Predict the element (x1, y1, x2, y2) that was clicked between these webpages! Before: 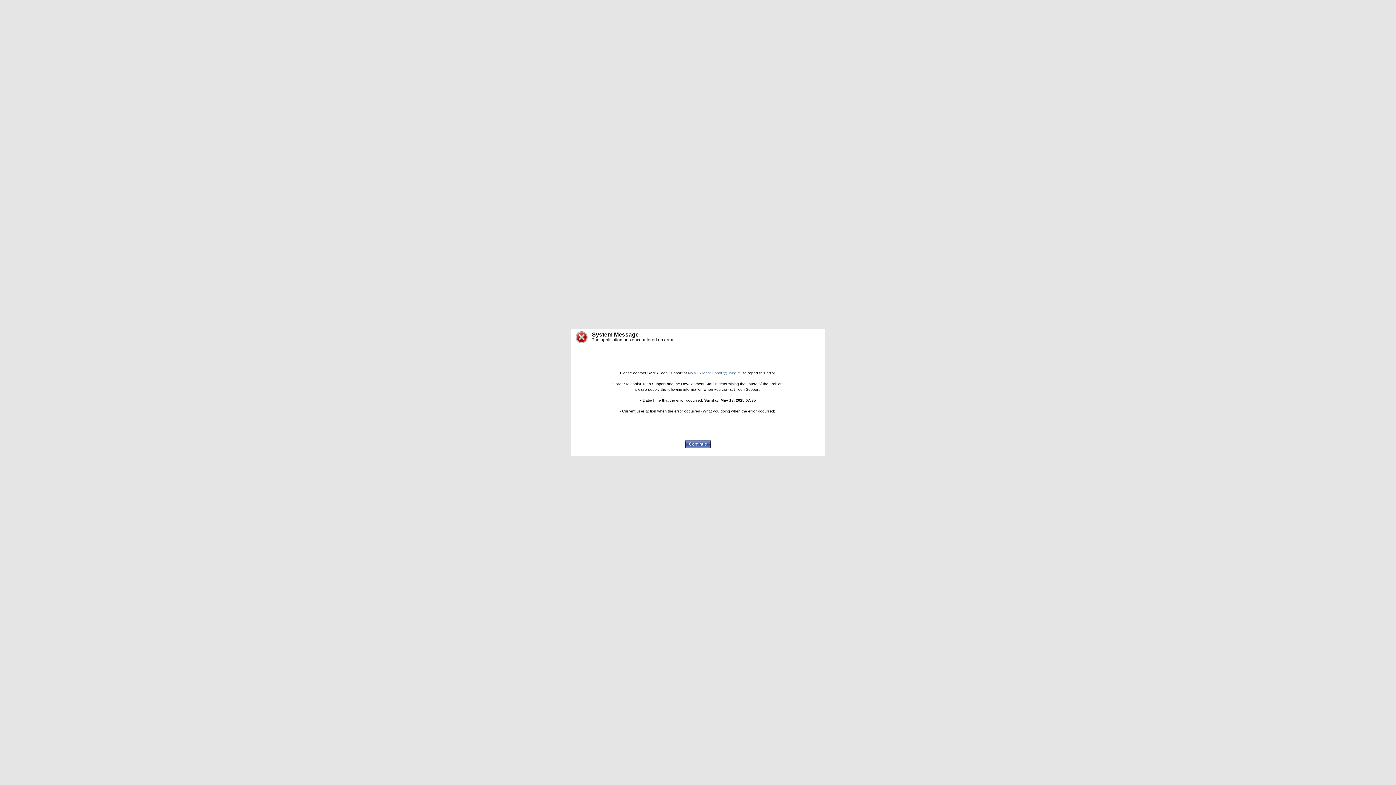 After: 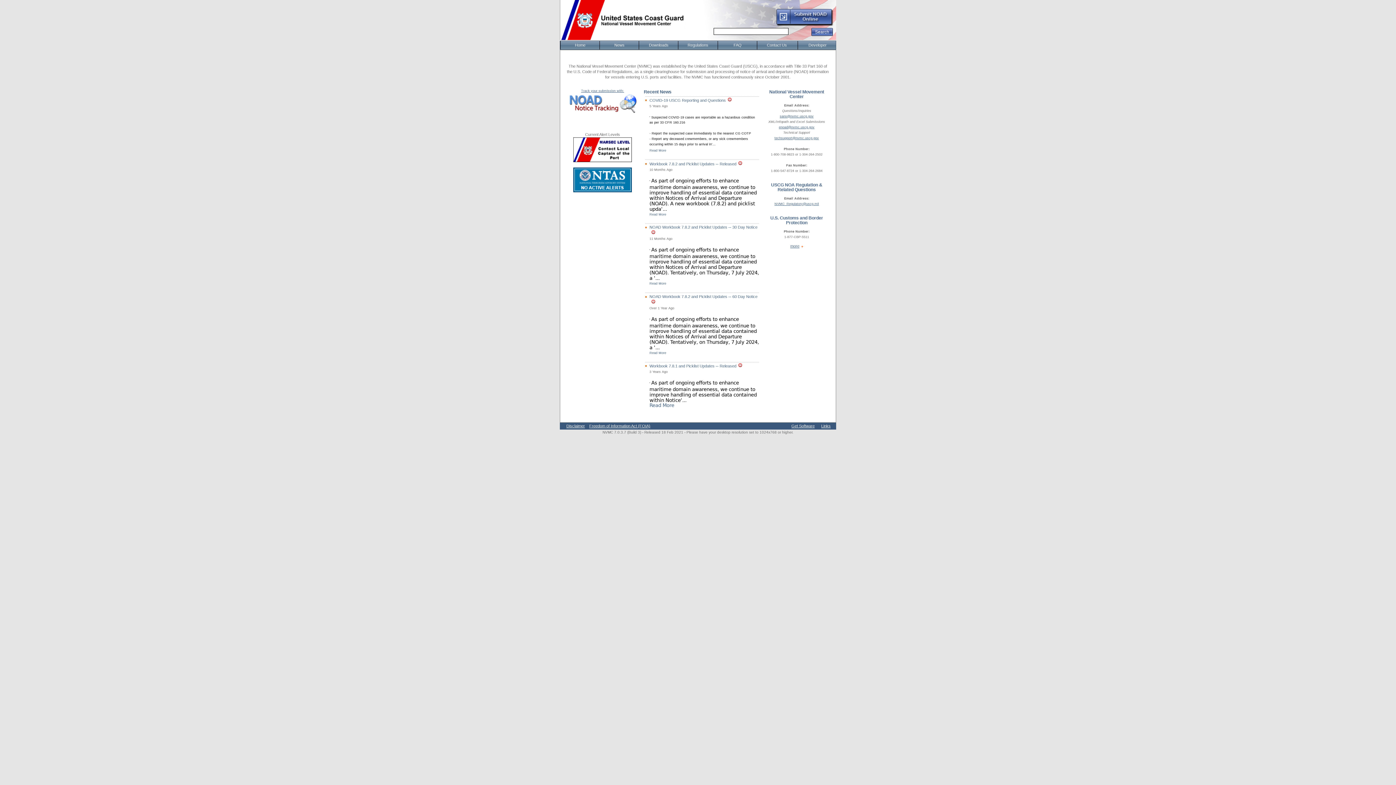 Action: label: Continue bbox: (685, 440, 710, 448)